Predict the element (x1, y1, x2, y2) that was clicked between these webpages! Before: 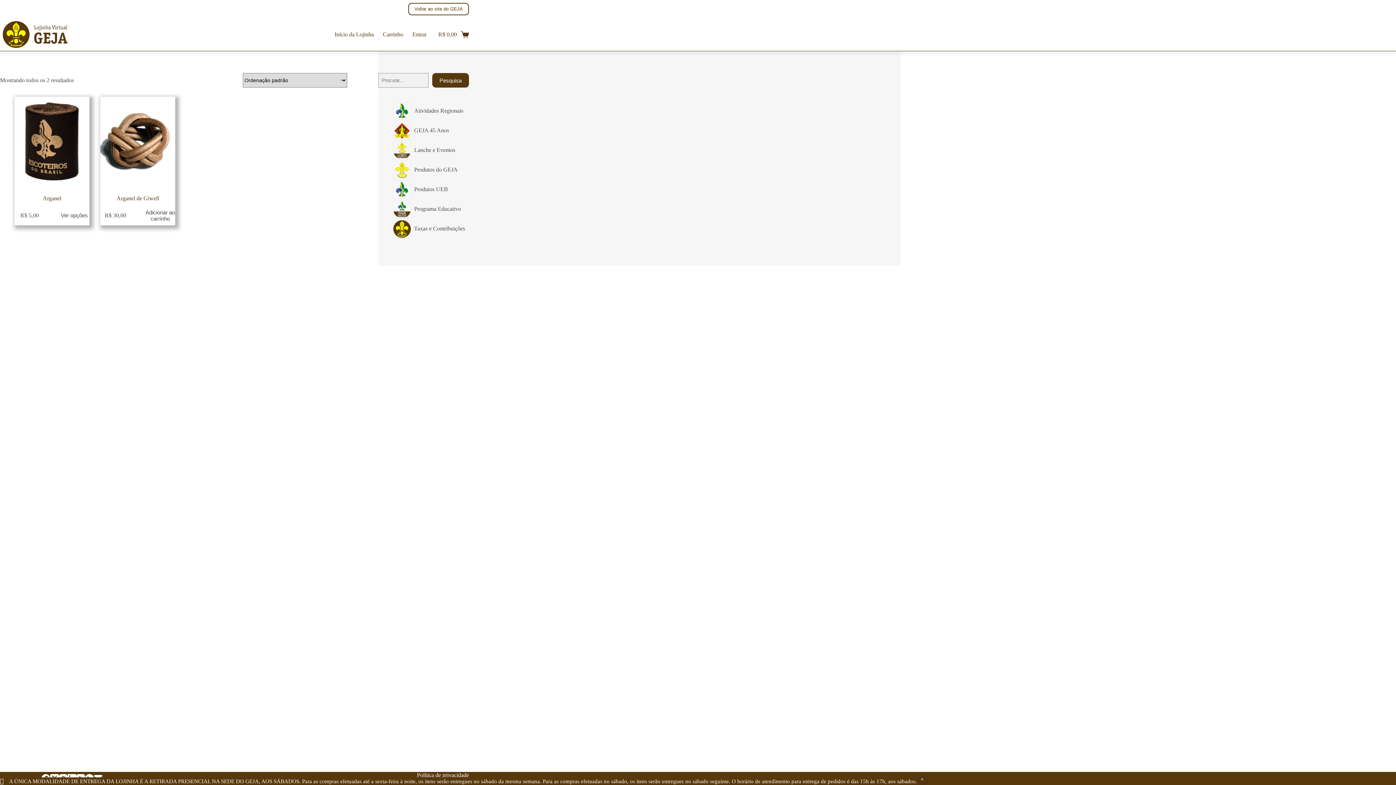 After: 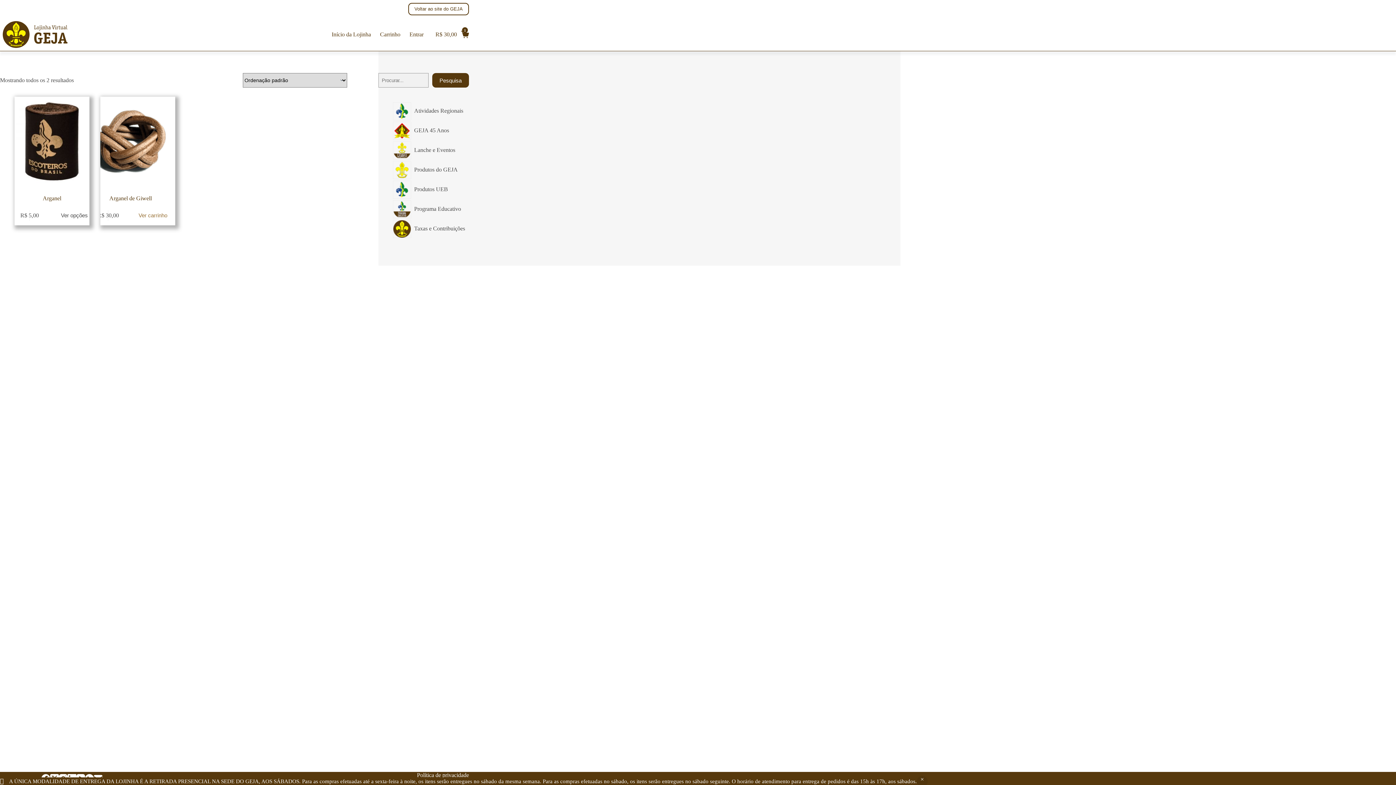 Action: bbox: (137, 205, 182, 225) label: Adicione ao carrinho: “Arganel de Giwell”